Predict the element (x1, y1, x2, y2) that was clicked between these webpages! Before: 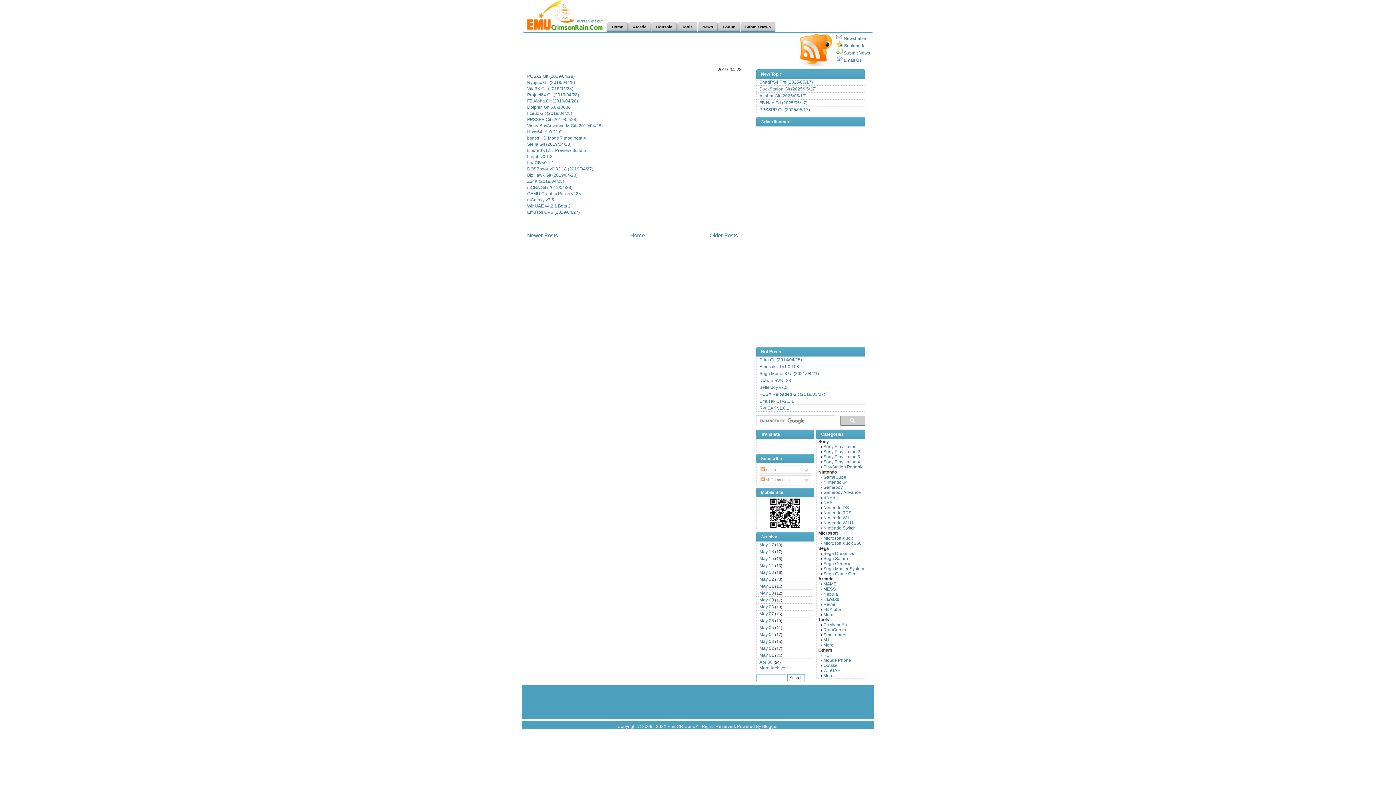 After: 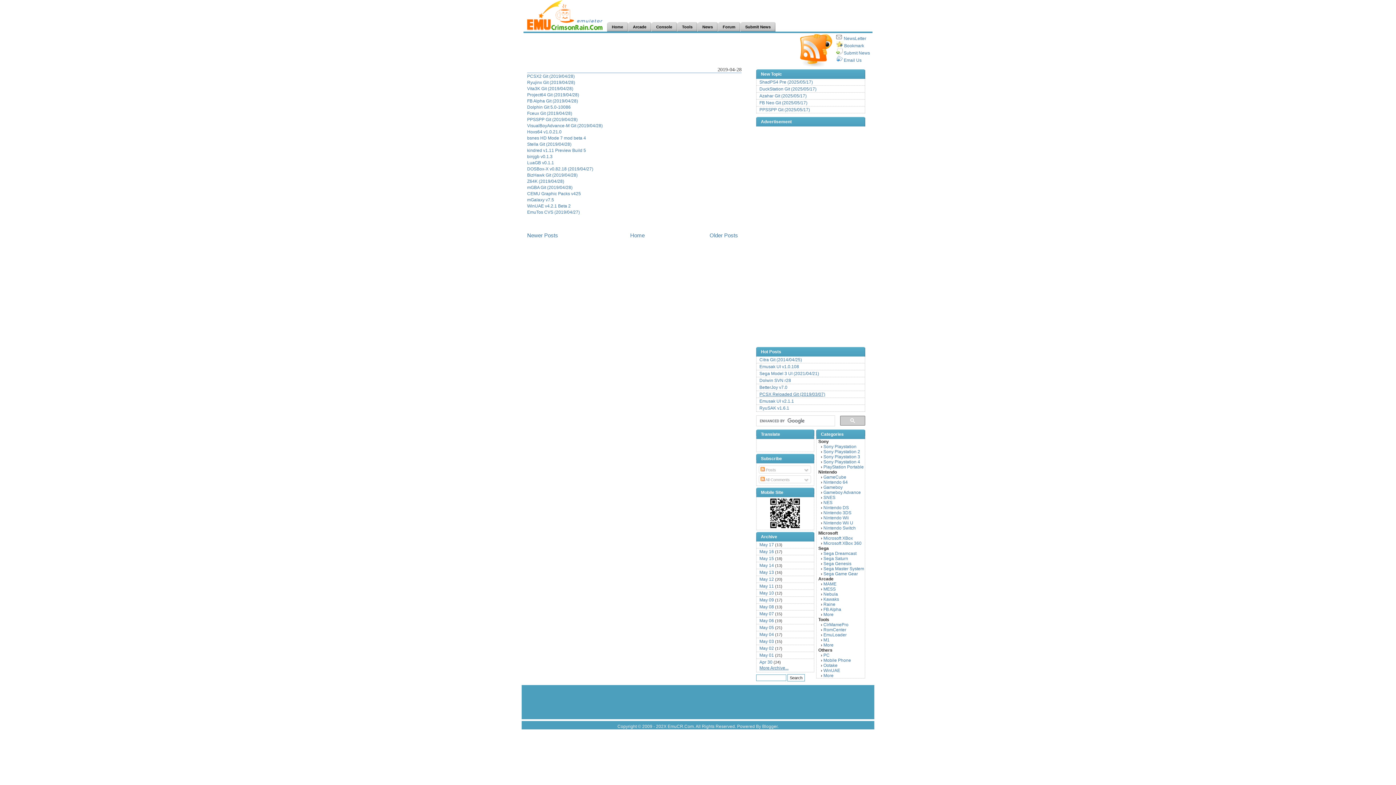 Action: label: PCSX Reloaded Git (2019/03/07) bbox: (759, 392, 825, 397)